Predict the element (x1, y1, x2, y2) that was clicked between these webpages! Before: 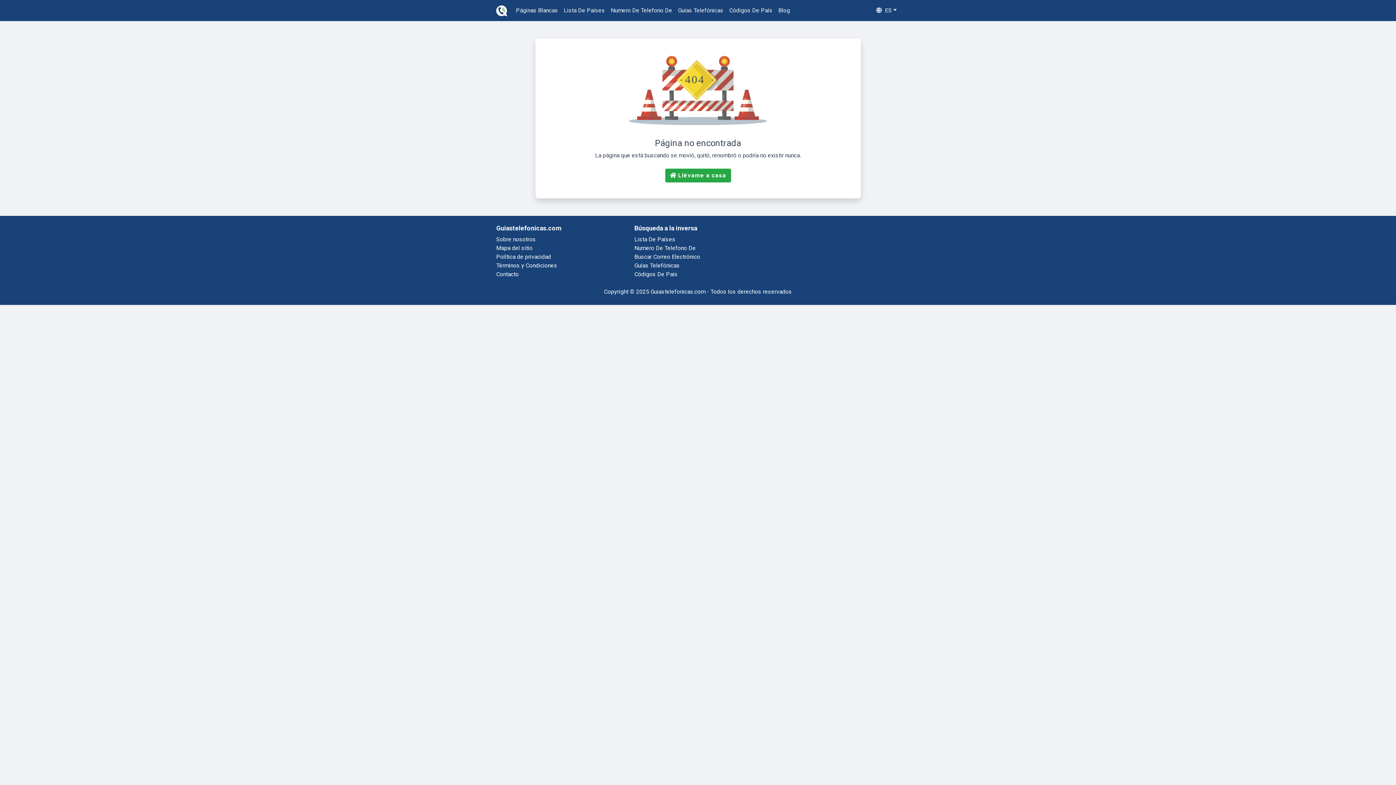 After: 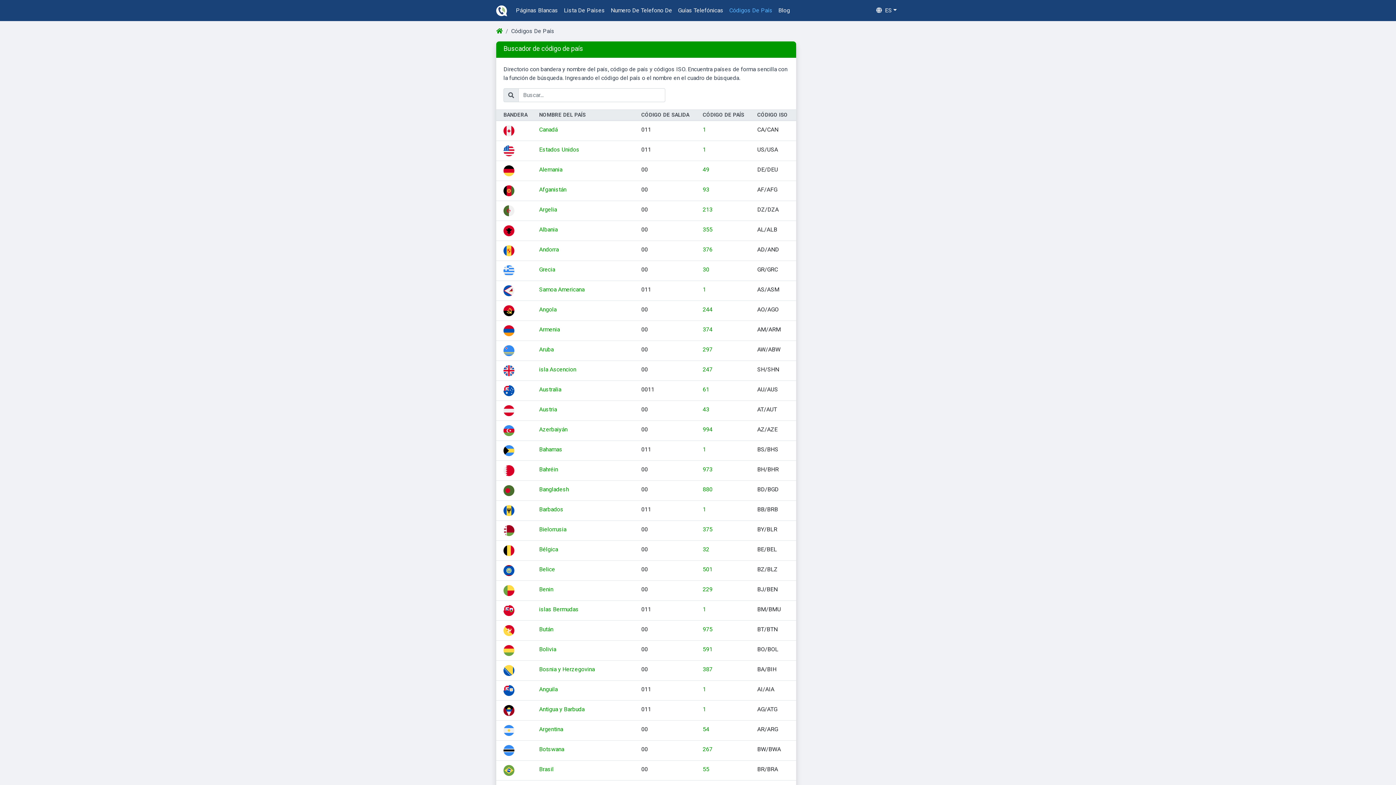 Action: label: Códigos De País bbox: (726, 3, 775, 17)